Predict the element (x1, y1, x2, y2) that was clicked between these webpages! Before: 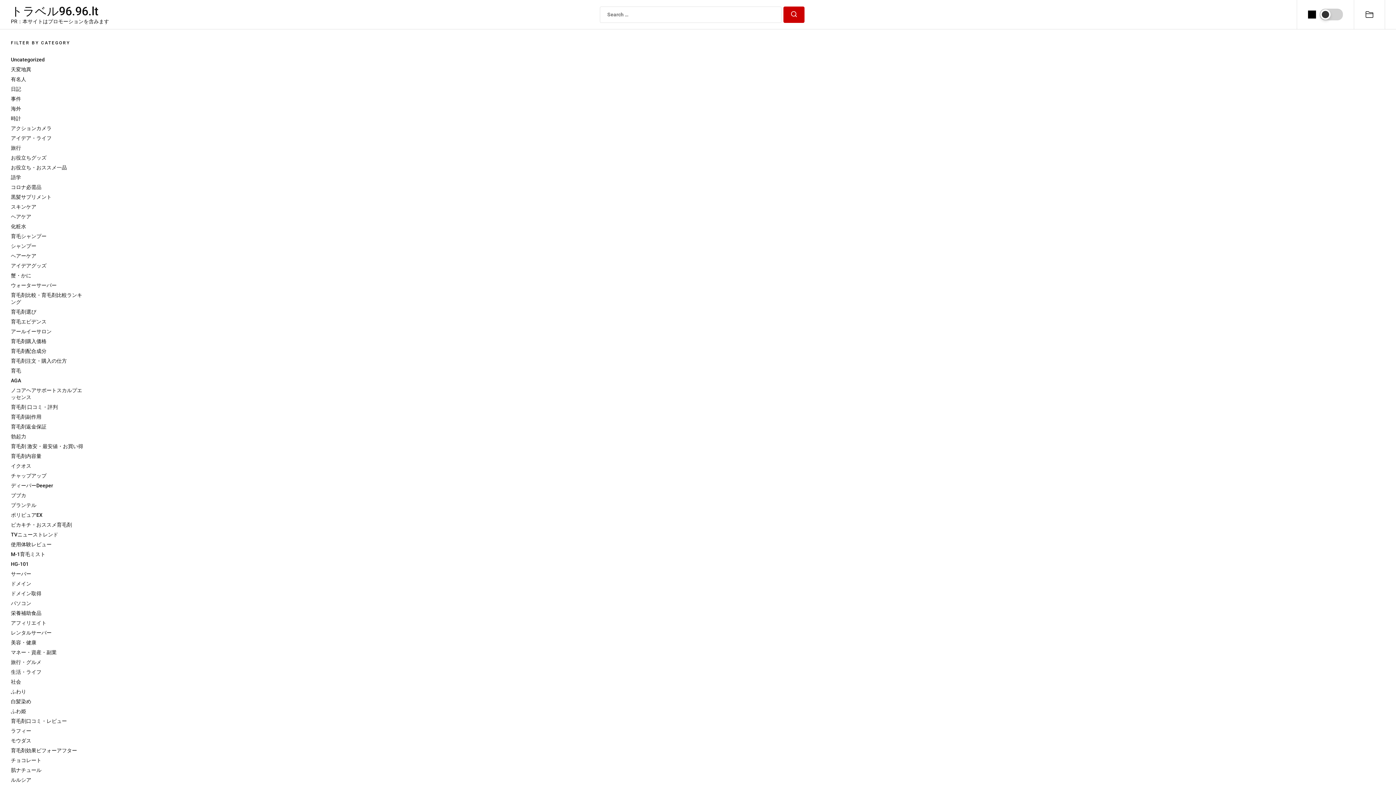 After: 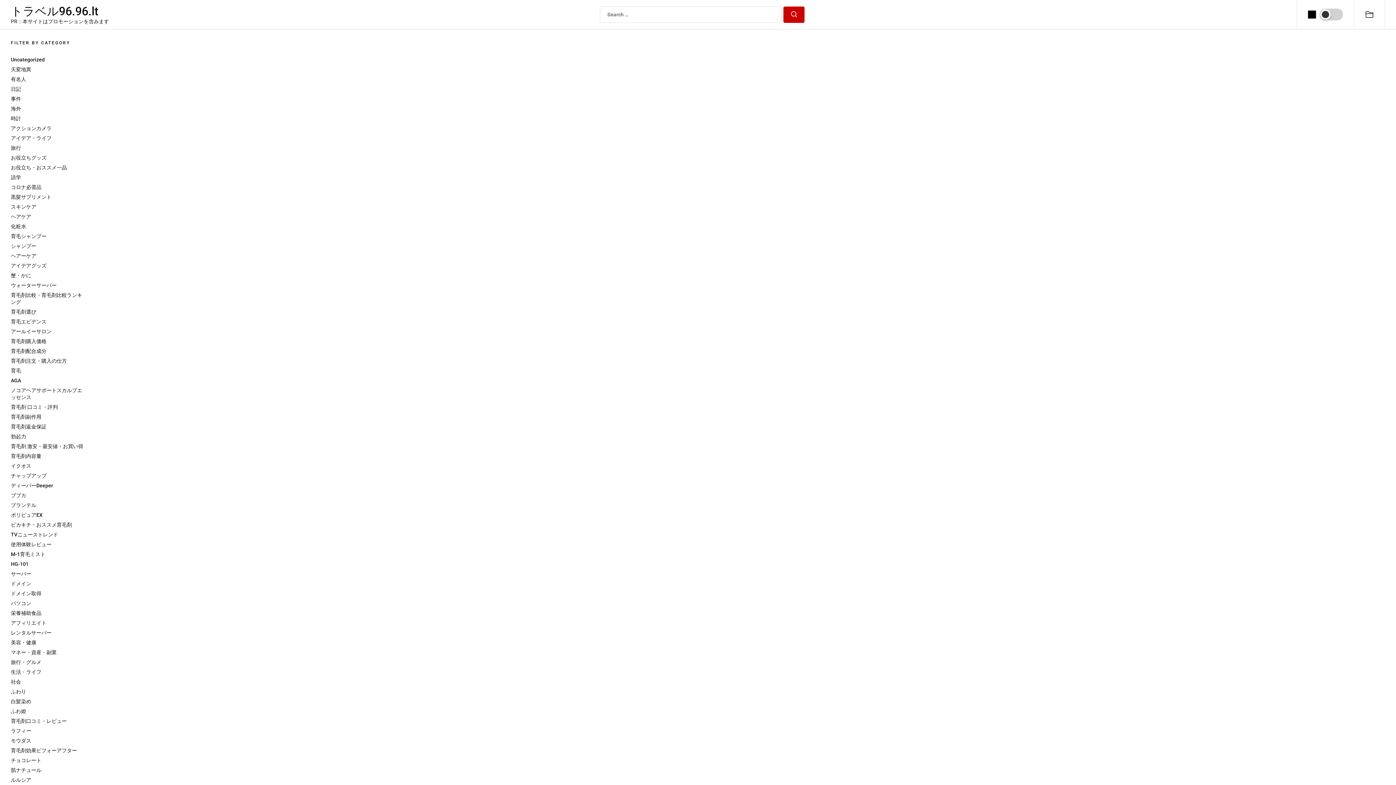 Action: bbox: (10, 433, 26, 439) label: 勃起力